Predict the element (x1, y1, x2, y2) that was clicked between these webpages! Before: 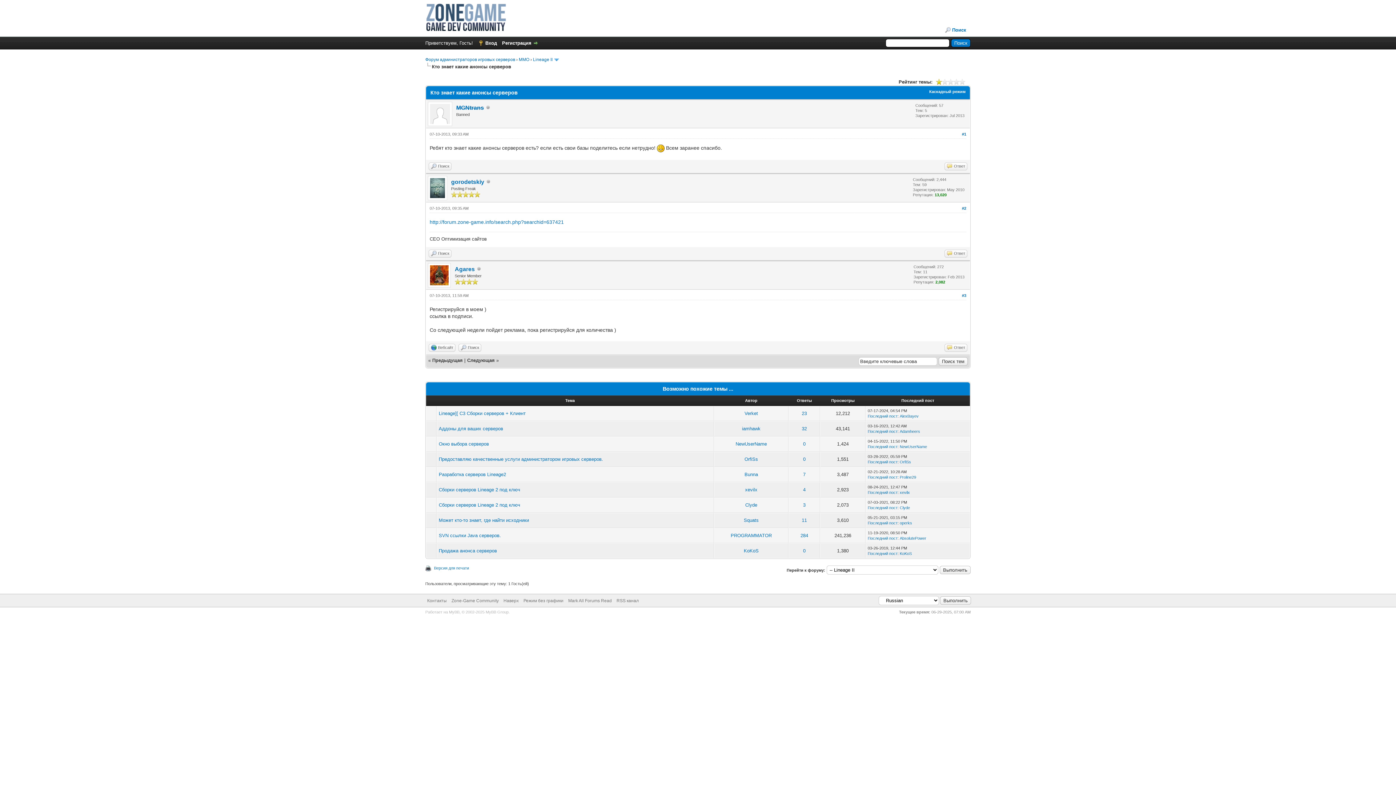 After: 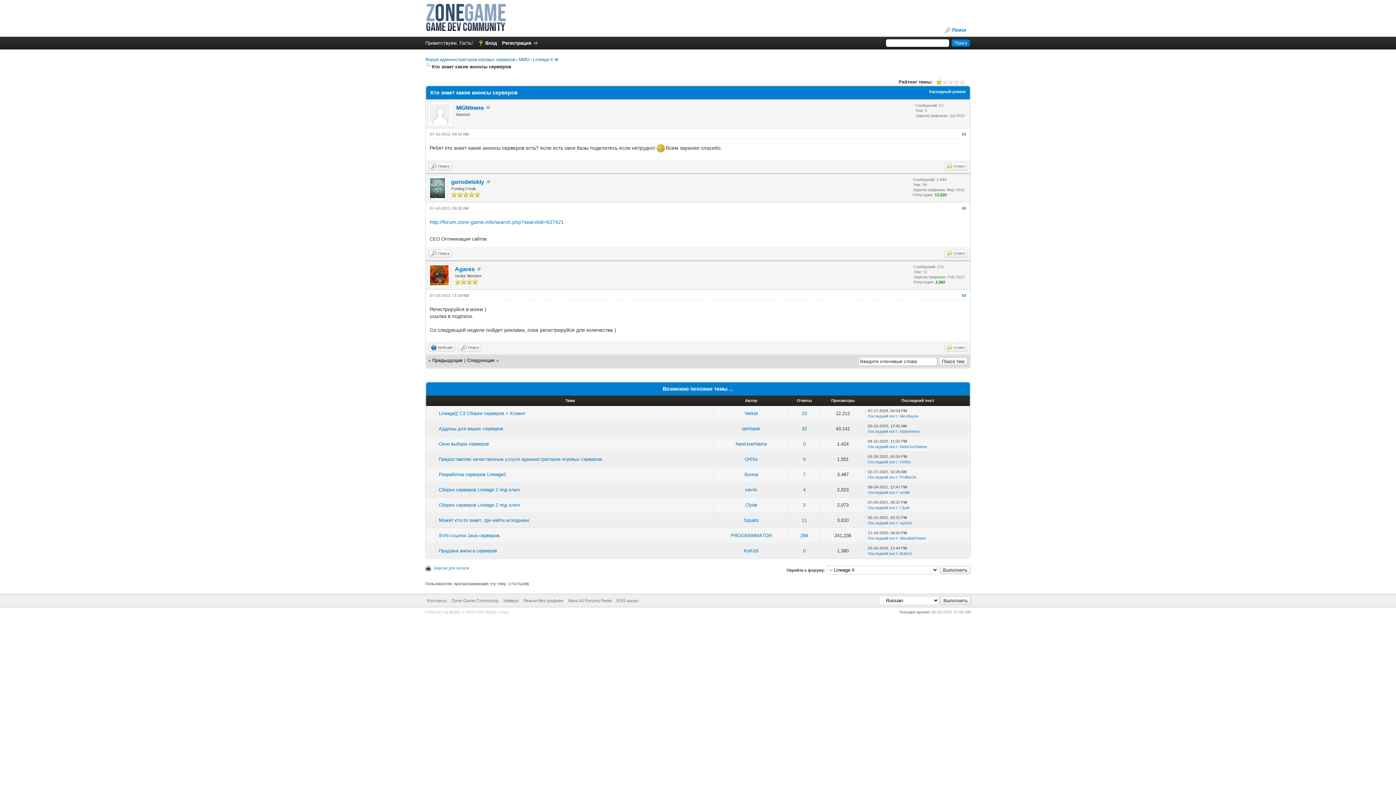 Action: bbox: (962, 131, 966, 136) label: #1